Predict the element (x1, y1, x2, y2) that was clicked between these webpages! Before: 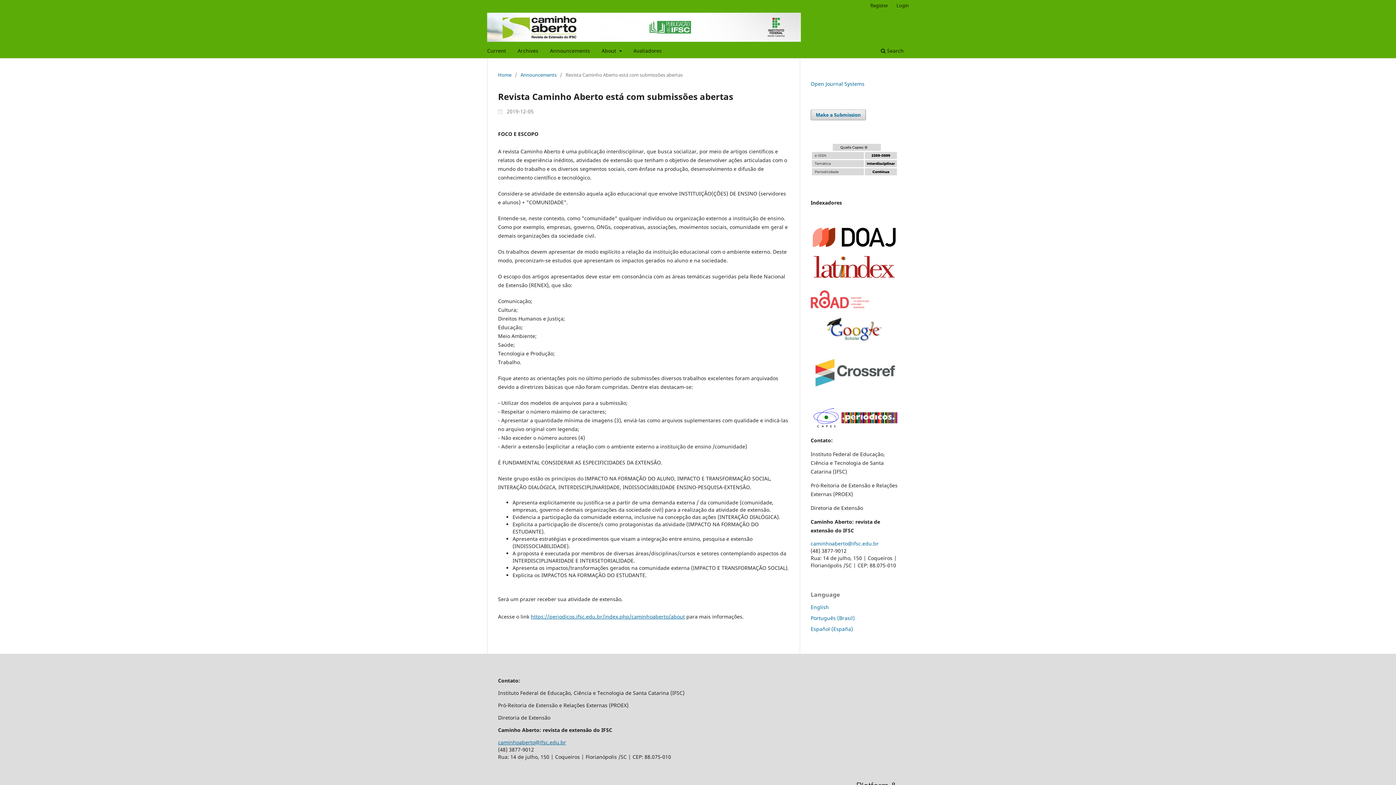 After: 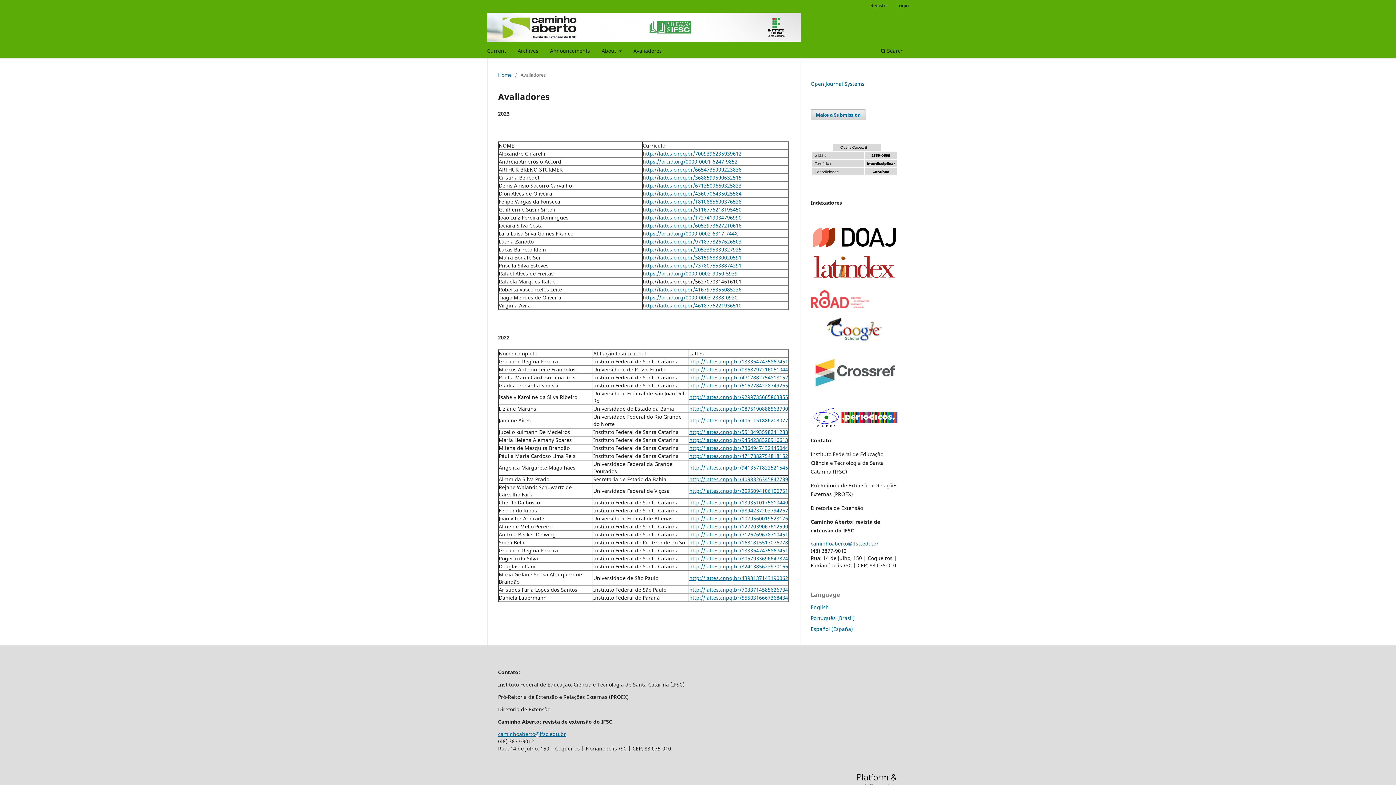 Action: label: Avaliadores bbox: (631, 45, 664, 58)